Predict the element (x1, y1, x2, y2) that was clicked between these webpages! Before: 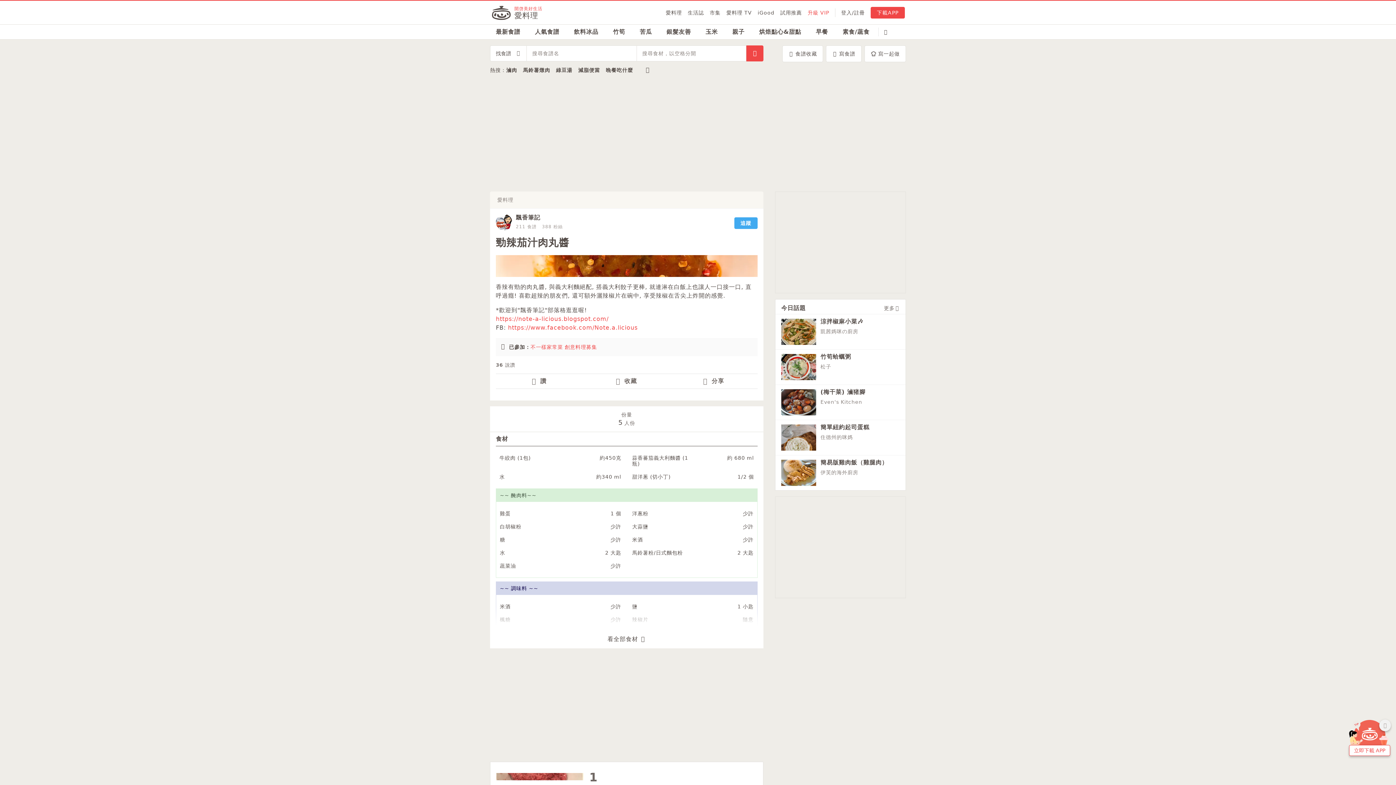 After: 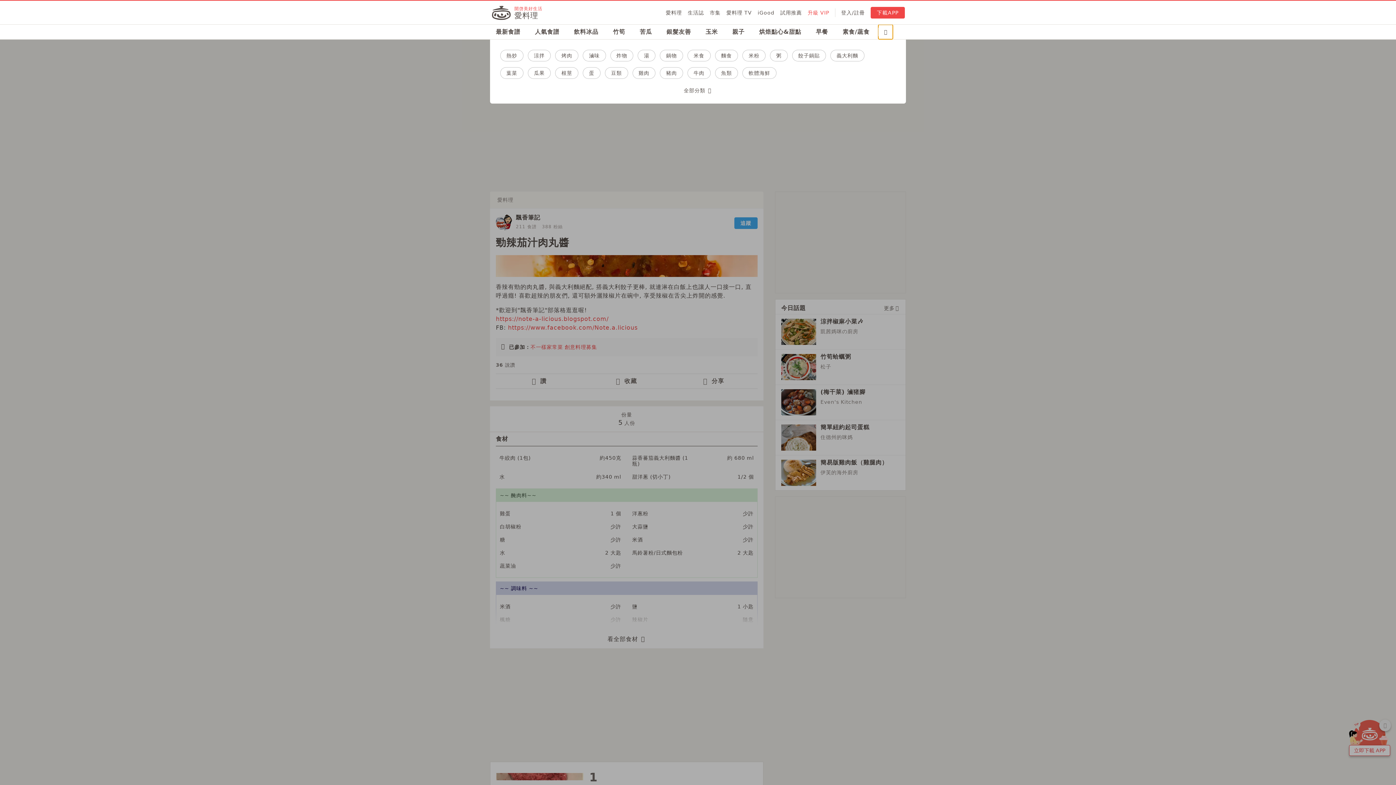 Action: bbox: (878, 24, 893, 39)